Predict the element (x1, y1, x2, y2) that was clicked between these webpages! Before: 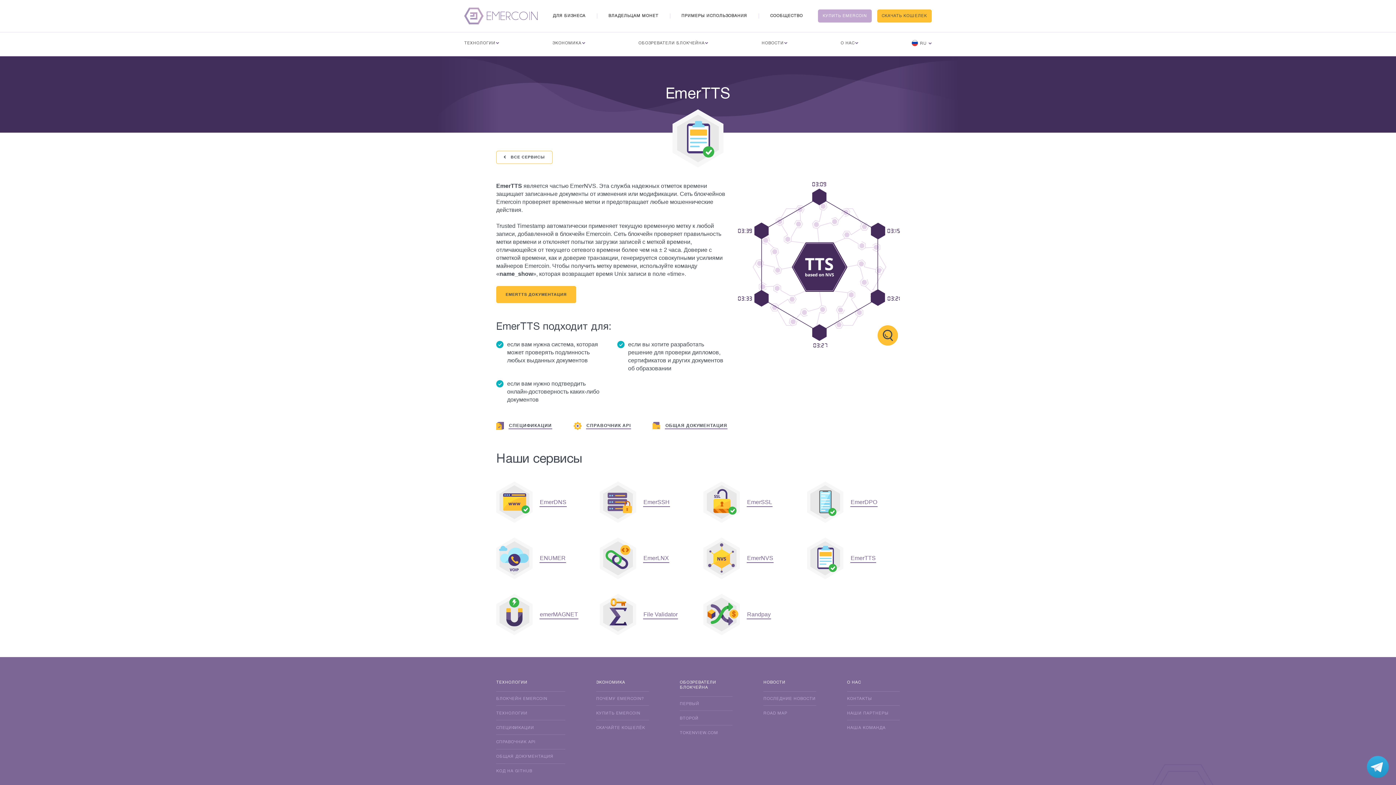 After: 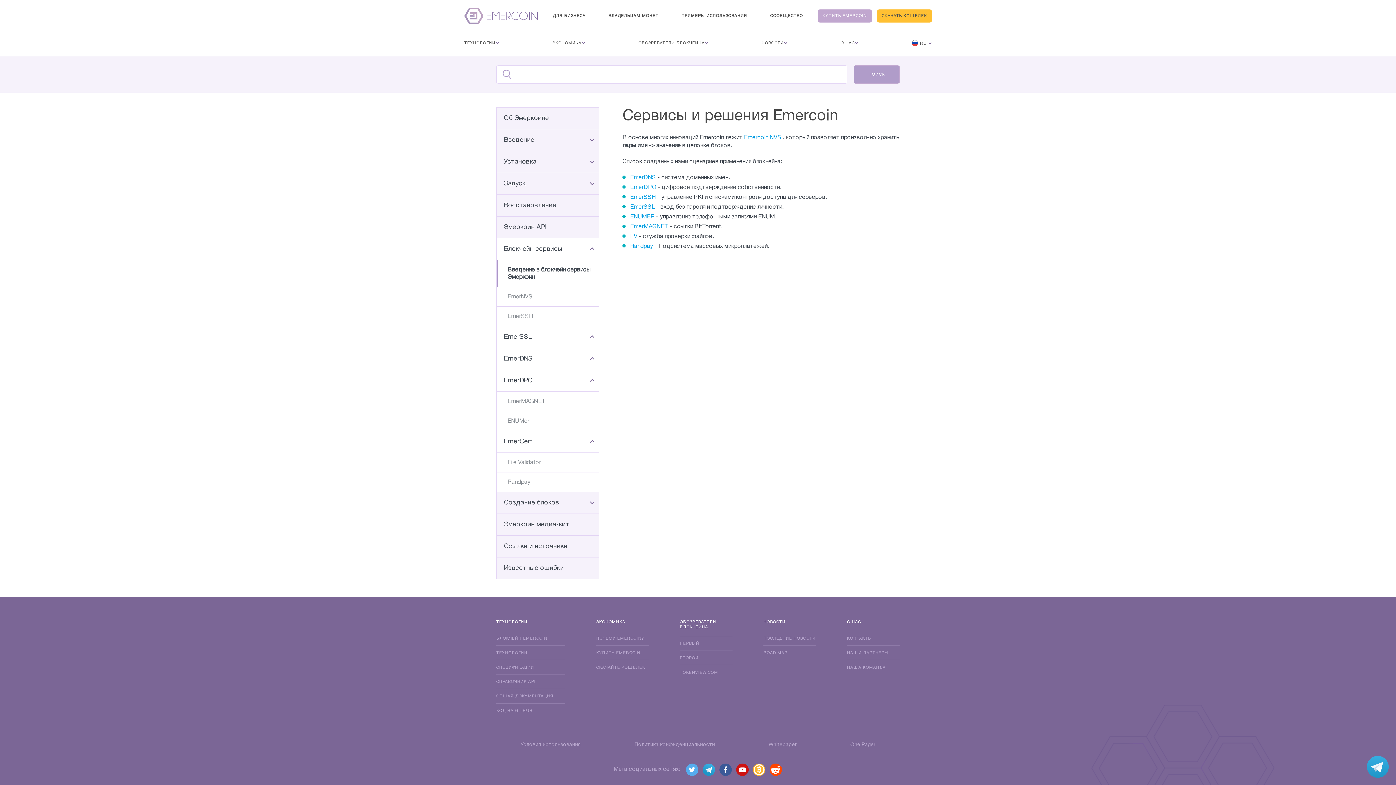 Action: bbox: (496, 286, 576, 303) label: EMERTTS ДОКУМЕНТАЦИЯ